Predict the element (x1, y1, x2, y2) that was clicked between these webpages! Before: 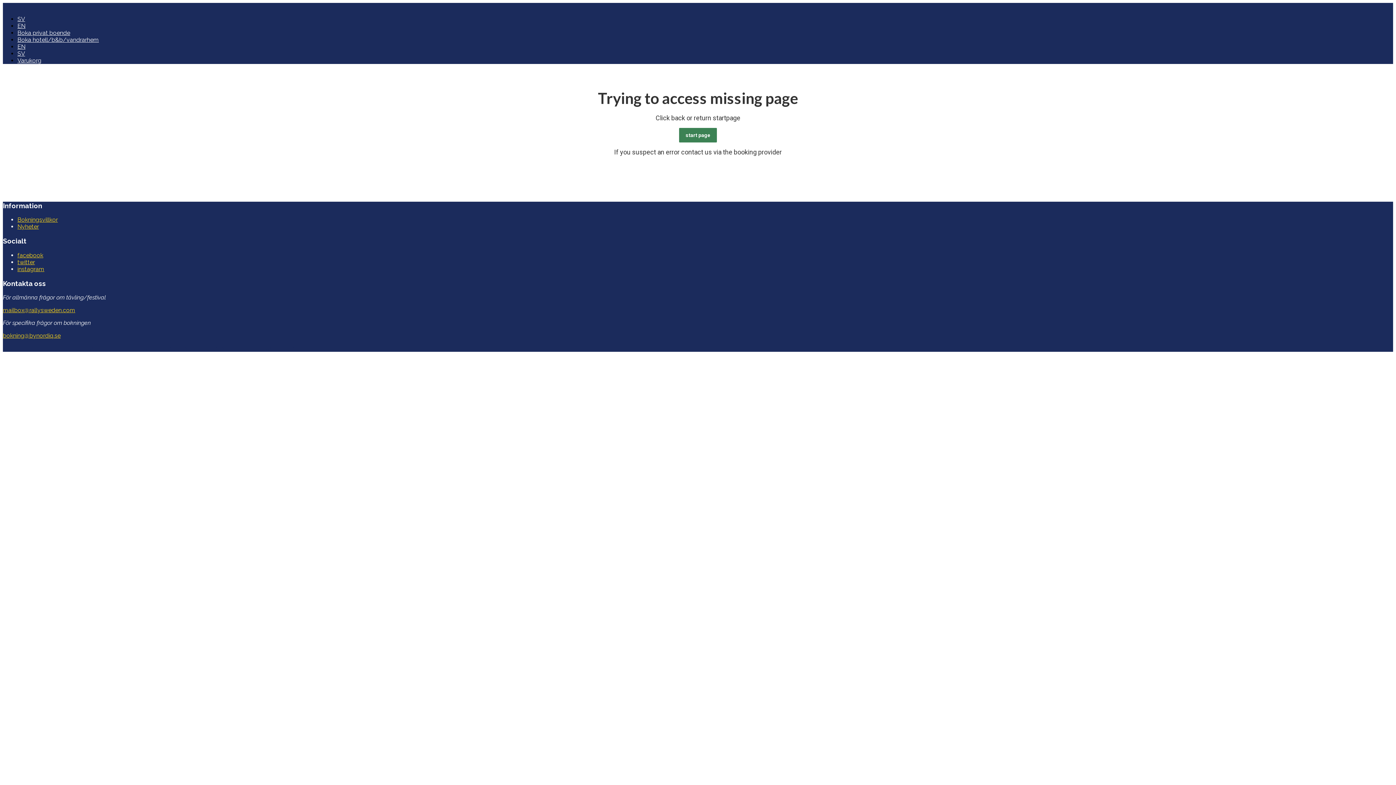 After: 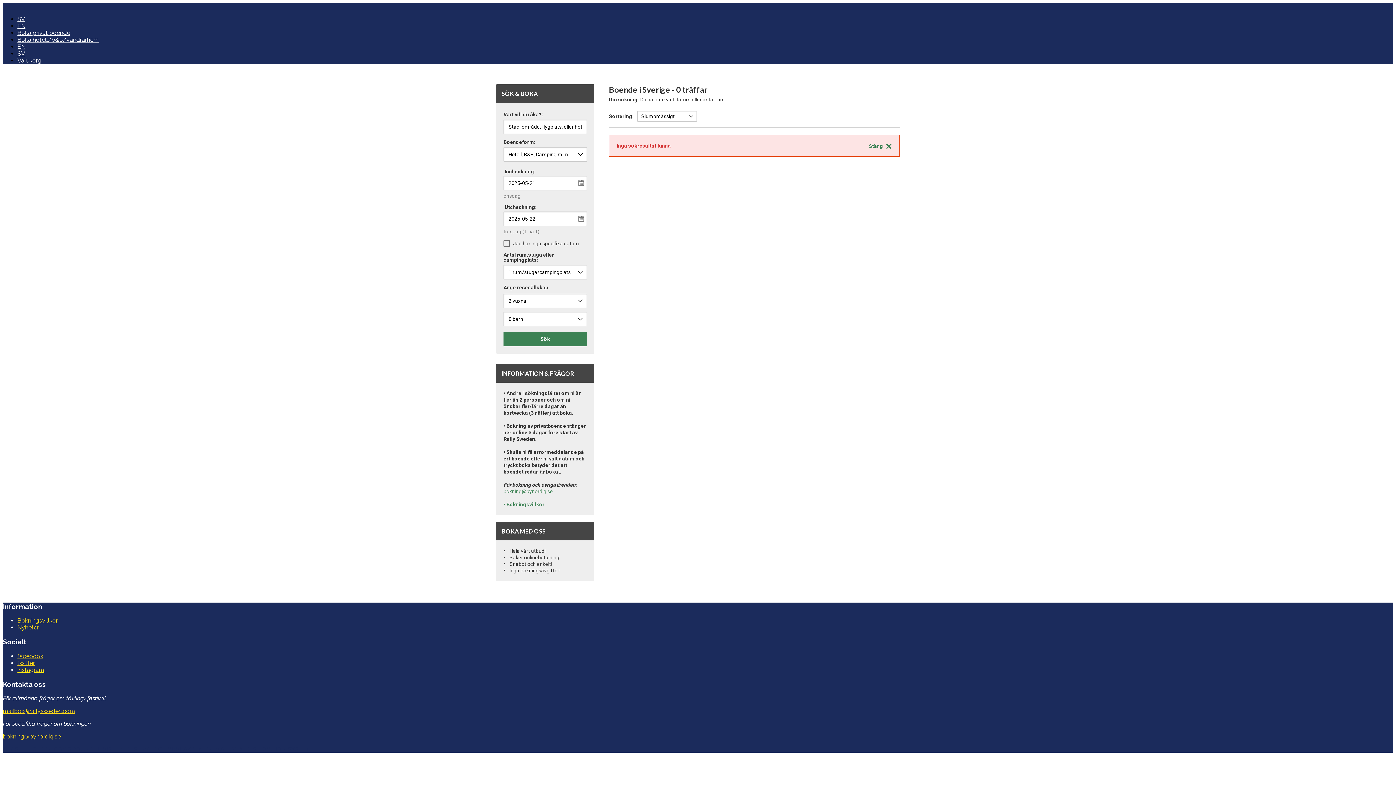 Action: label: Boka hotell/b&b/vandrarhem bbox: (17, 36, 98, 43)